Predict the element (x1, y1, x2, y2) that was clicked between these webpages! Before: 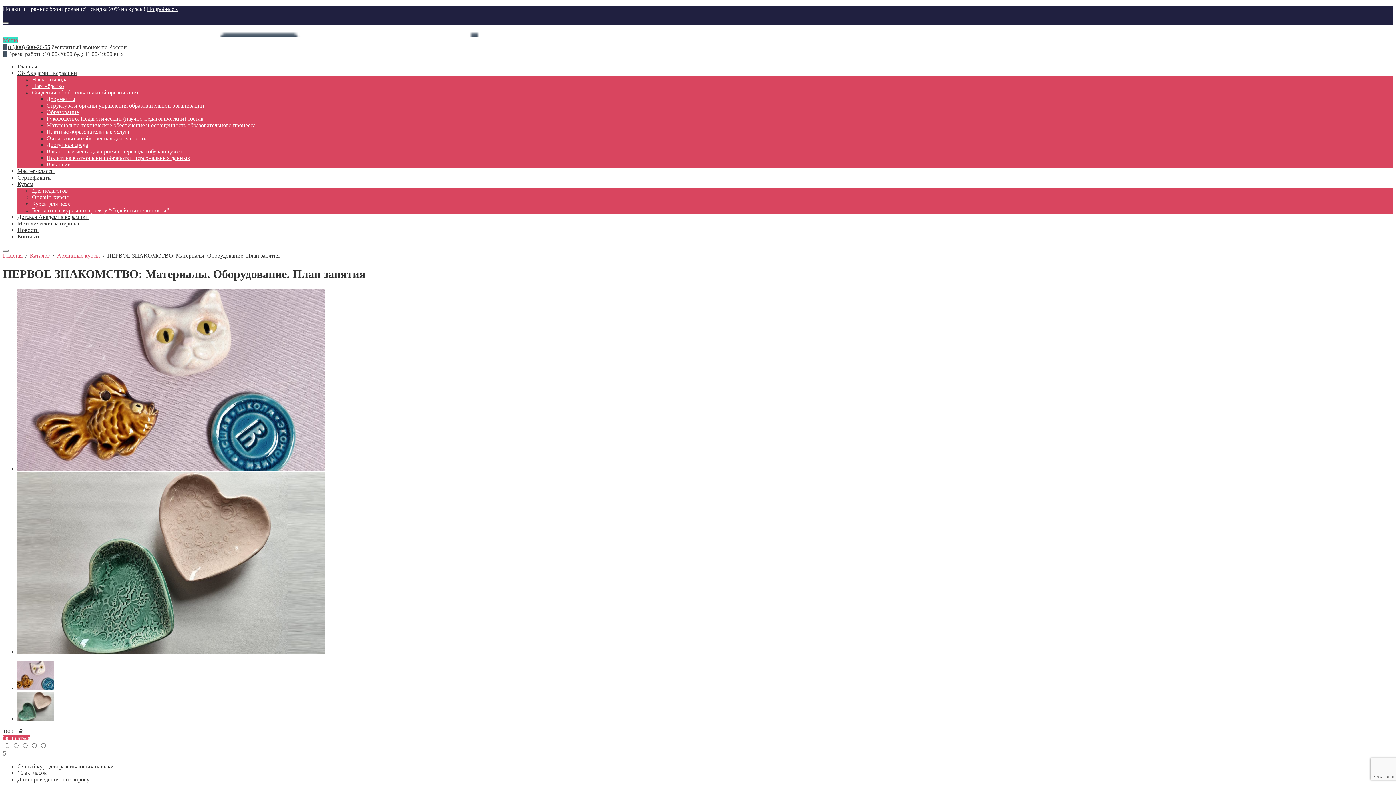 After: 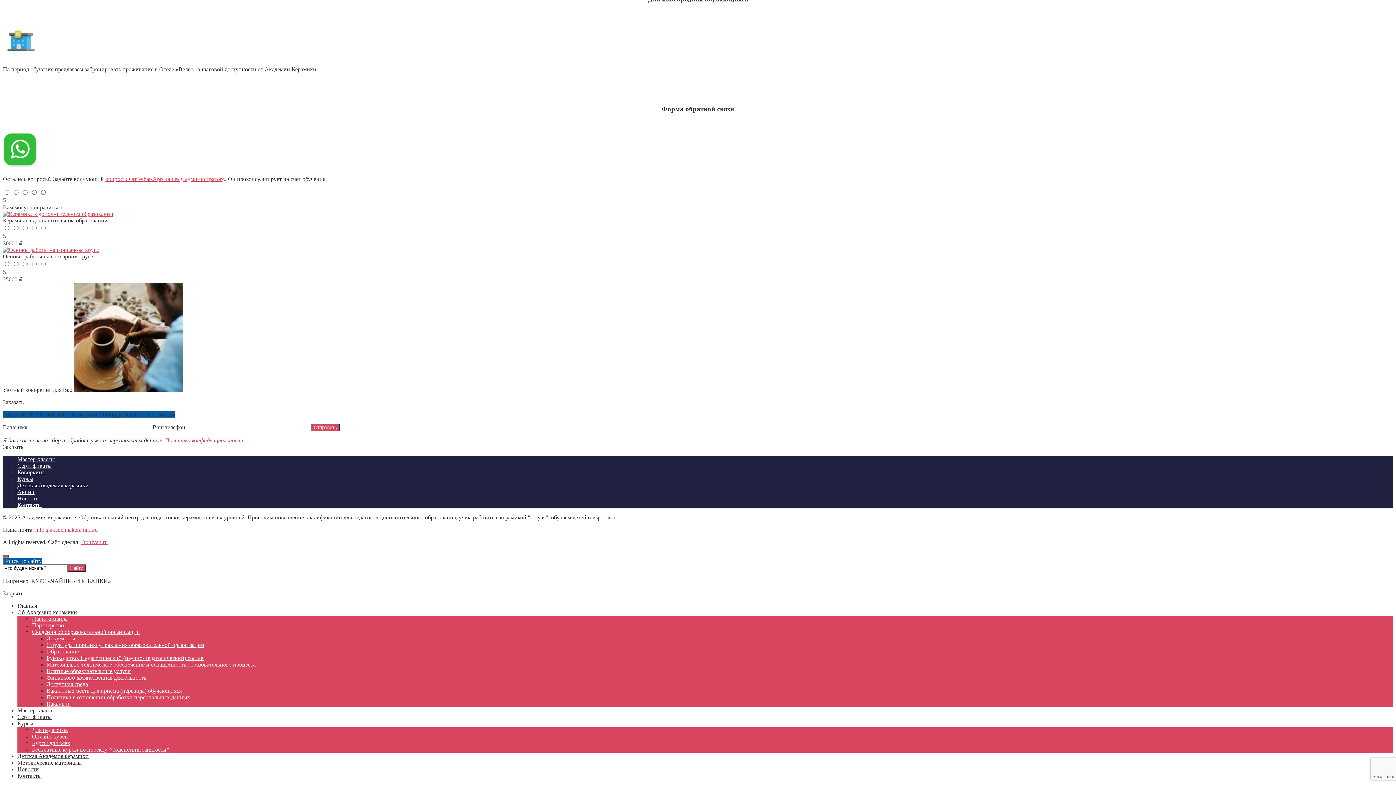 Action: bbox: (2, 37, 18, 43) label: Открыть мобильное меню